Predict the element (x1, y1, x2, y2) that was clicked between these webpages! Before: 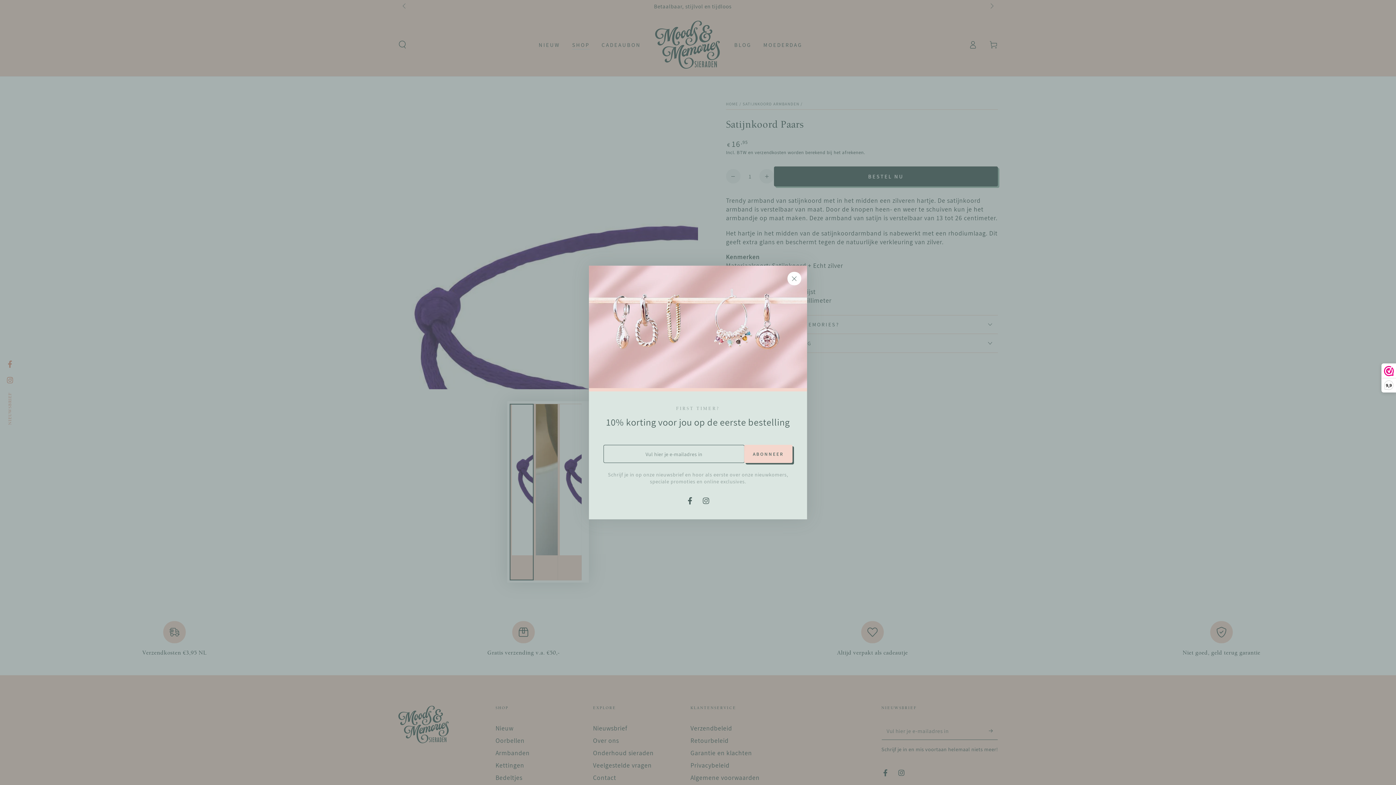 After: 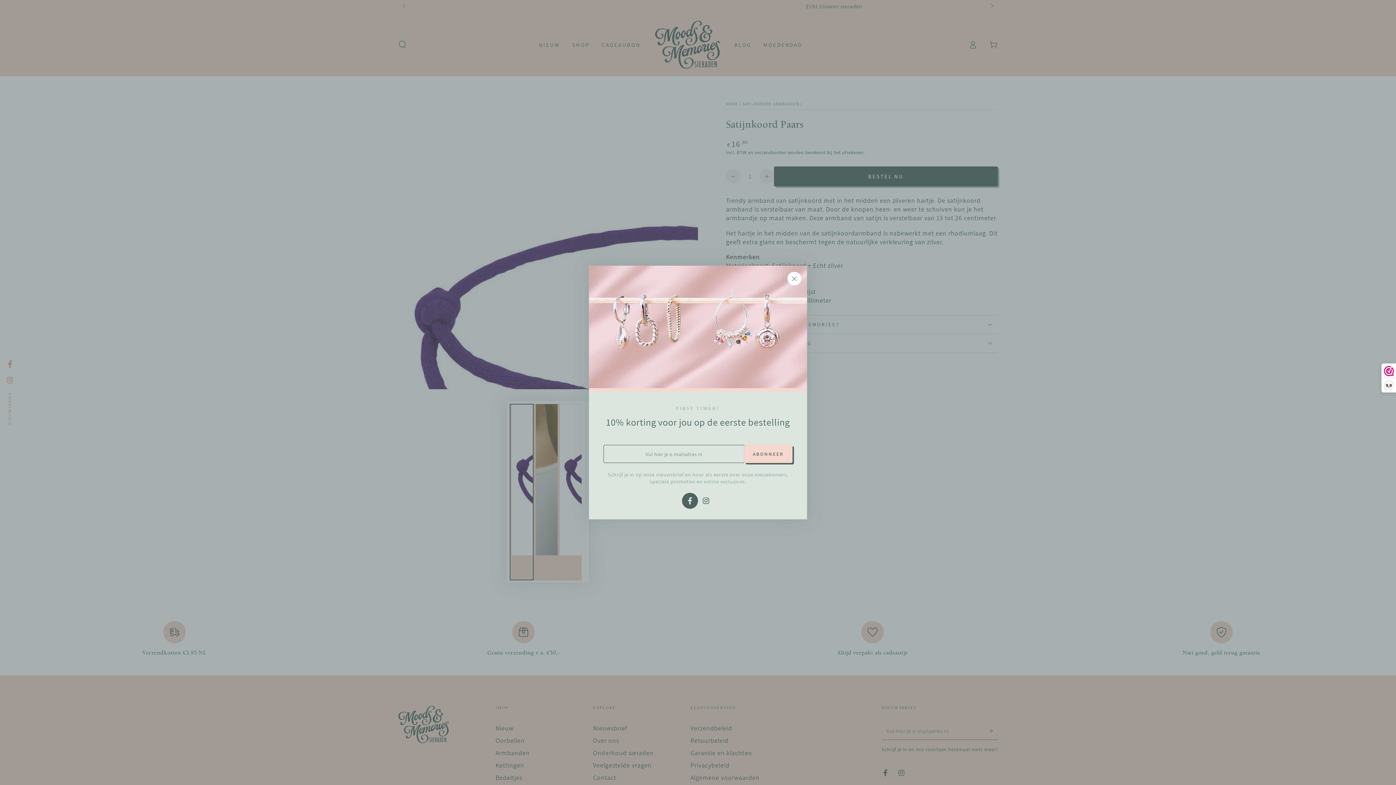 Action: label: Facebook bbox: (682, 493, 698, 509)